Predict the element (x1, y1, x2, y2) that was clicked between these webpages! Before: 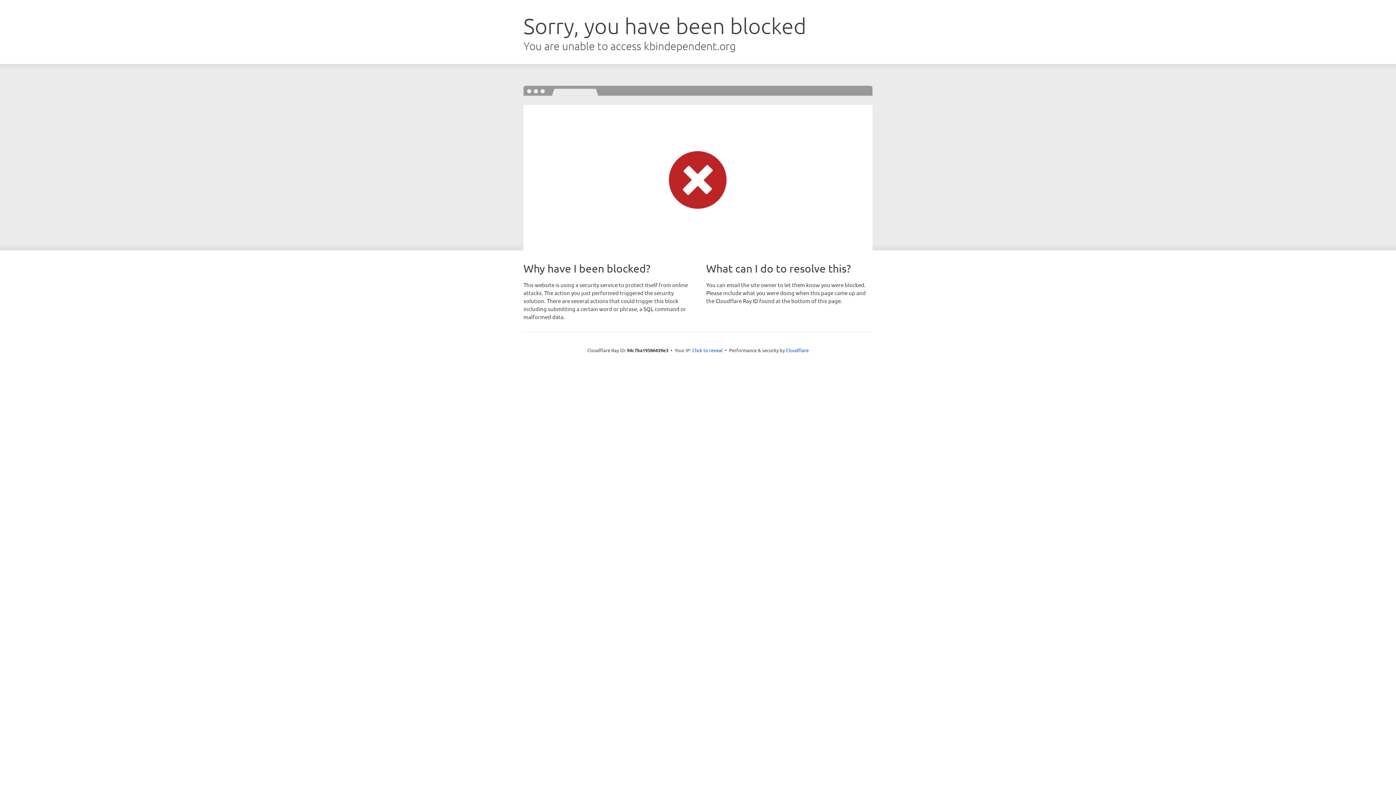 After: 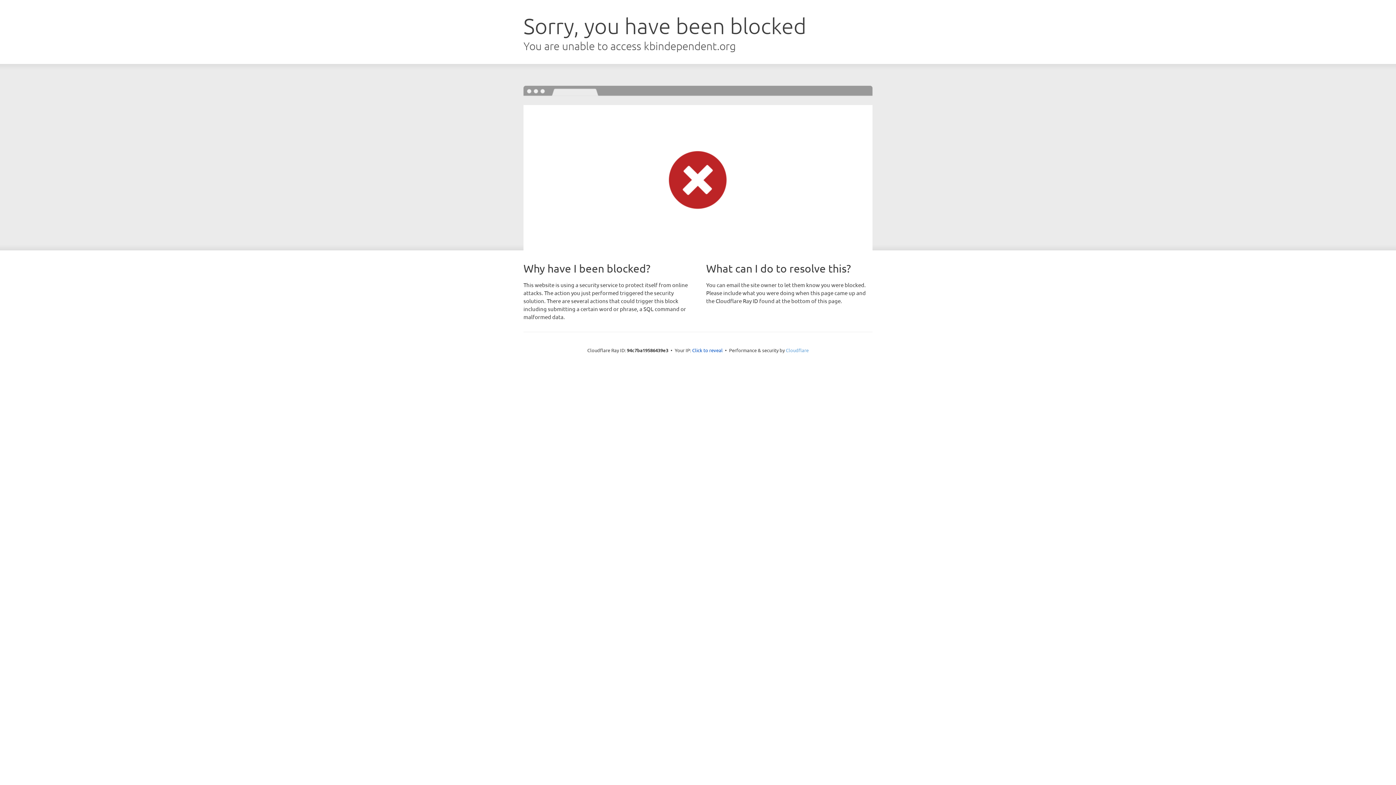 Action: label: Cloudflare bbox: (786, 347, 808, 353)